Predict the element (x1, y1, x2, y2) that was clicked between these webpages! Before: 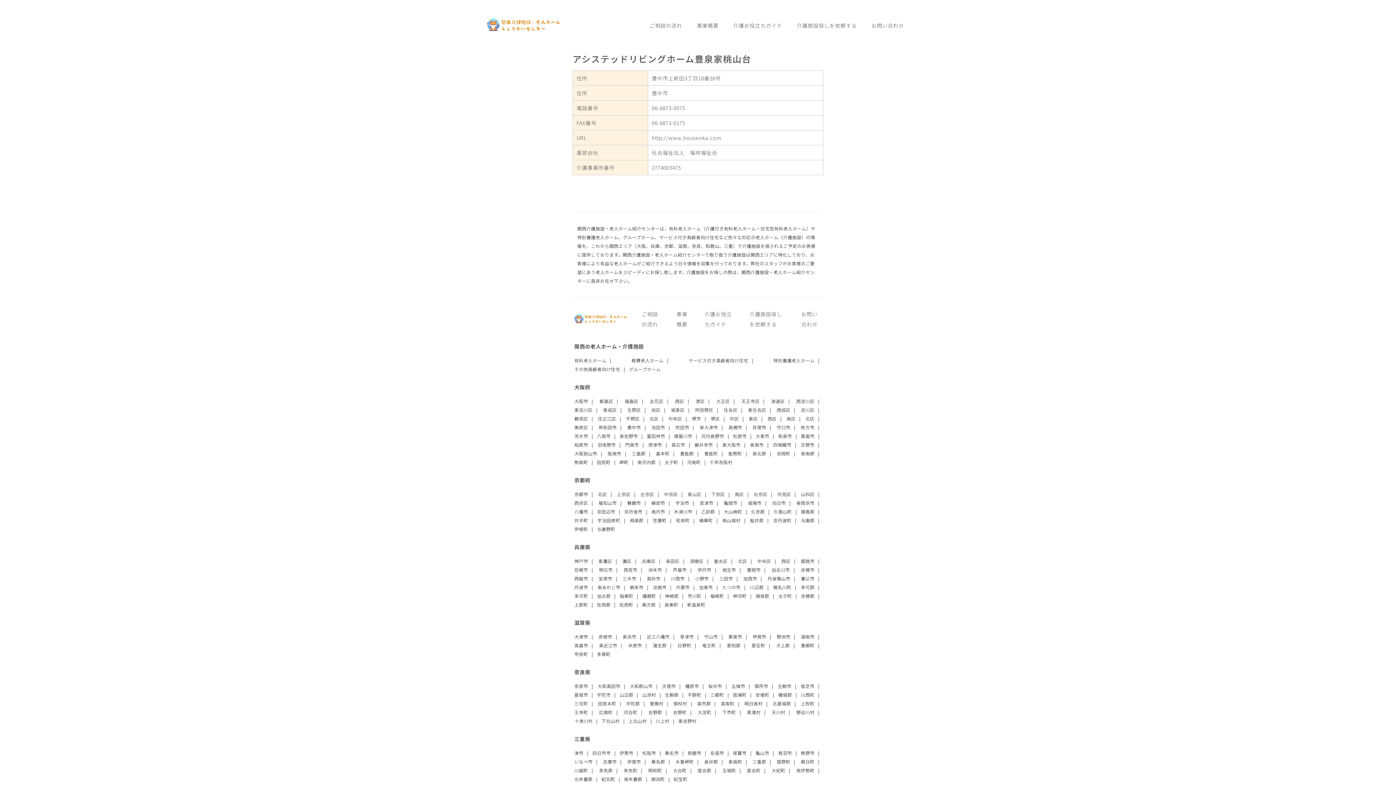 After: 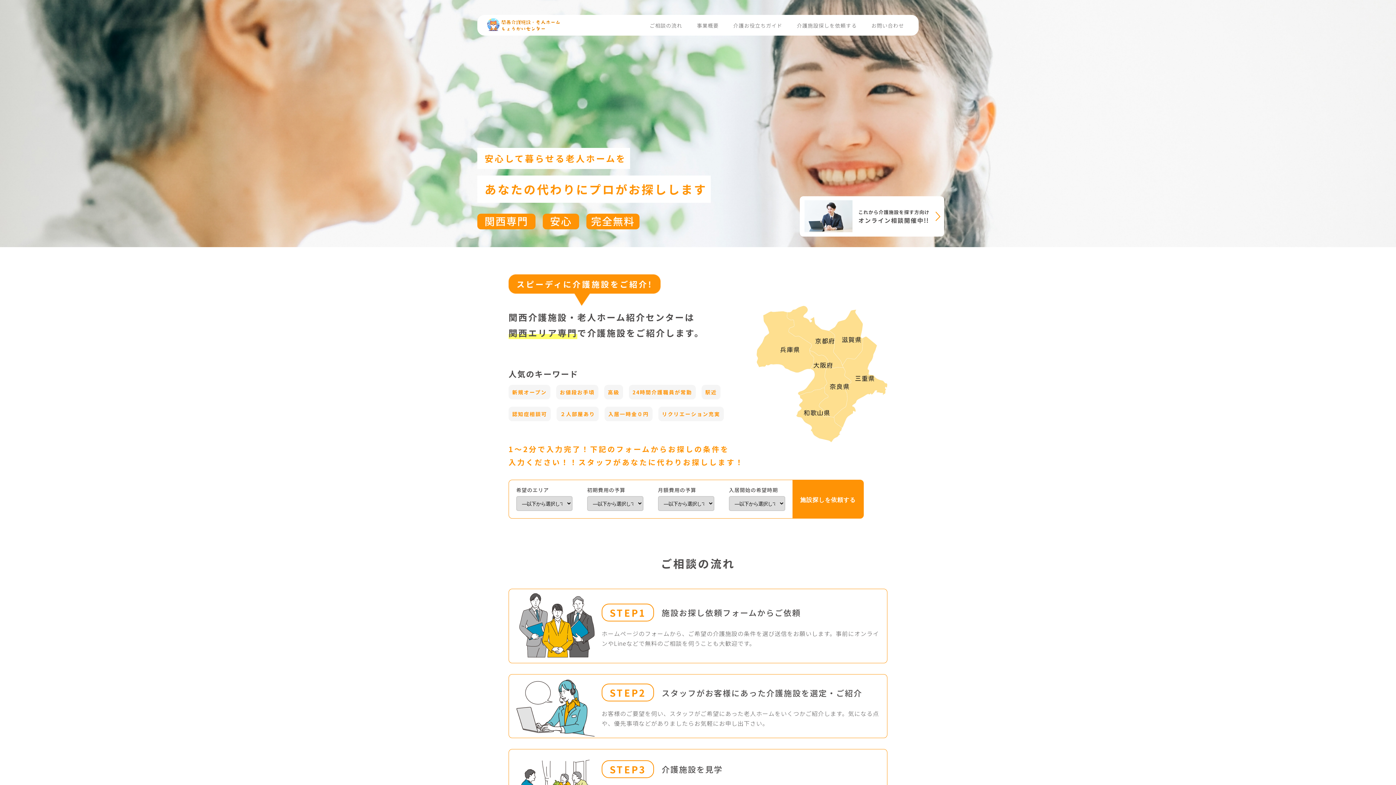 Action: bbox: (487, 18, 560, 32)